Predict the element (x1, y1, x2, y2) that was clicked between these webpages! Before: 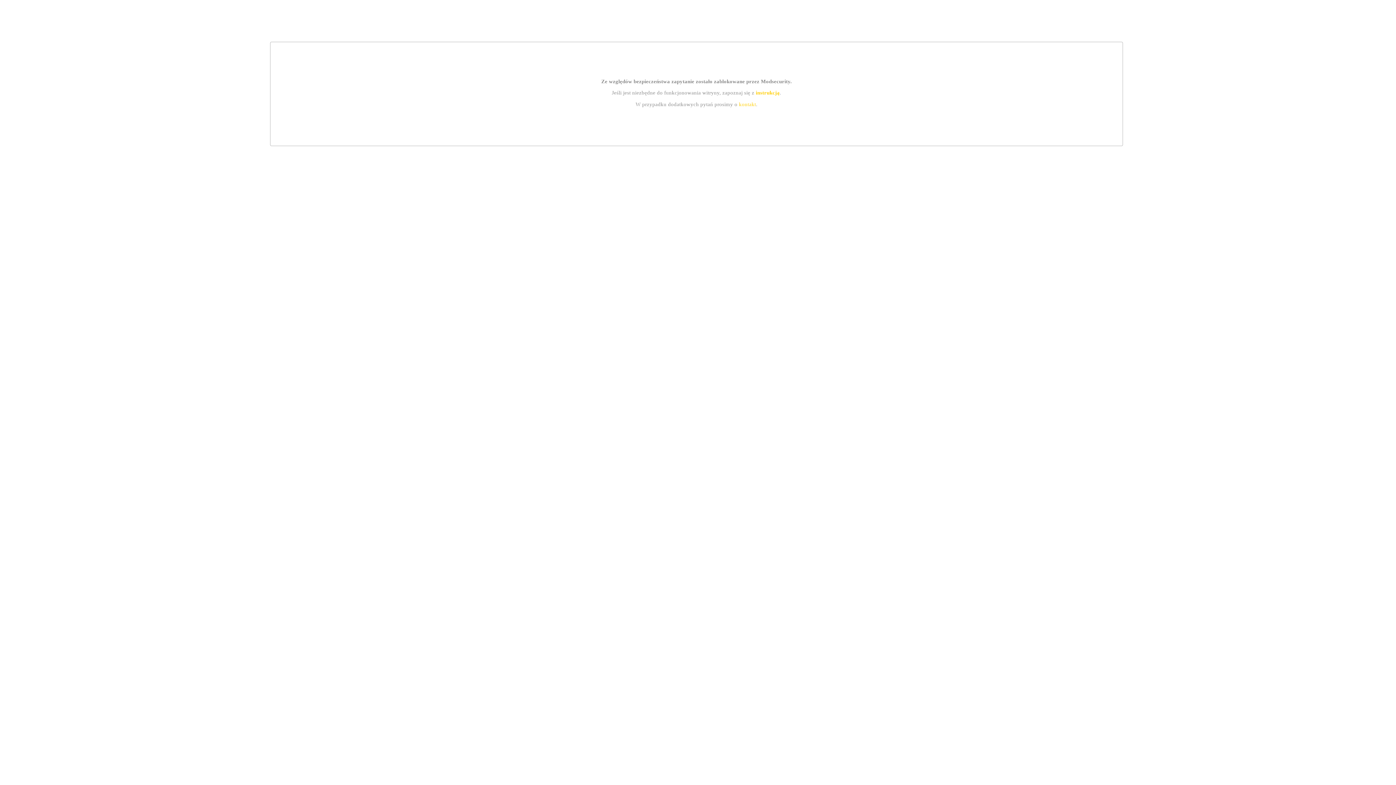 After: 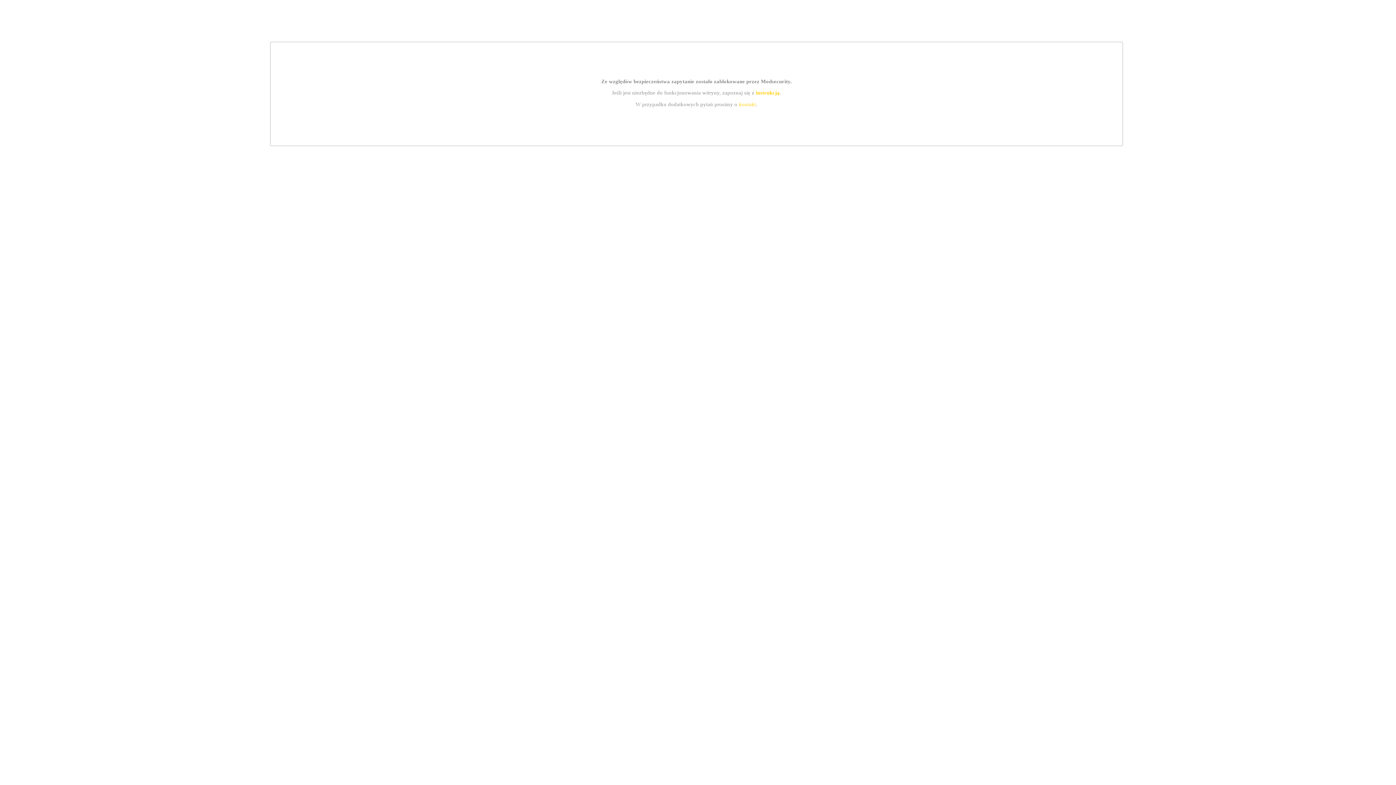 Action: label: kontakt bbox: (739, 101, 756, 107)